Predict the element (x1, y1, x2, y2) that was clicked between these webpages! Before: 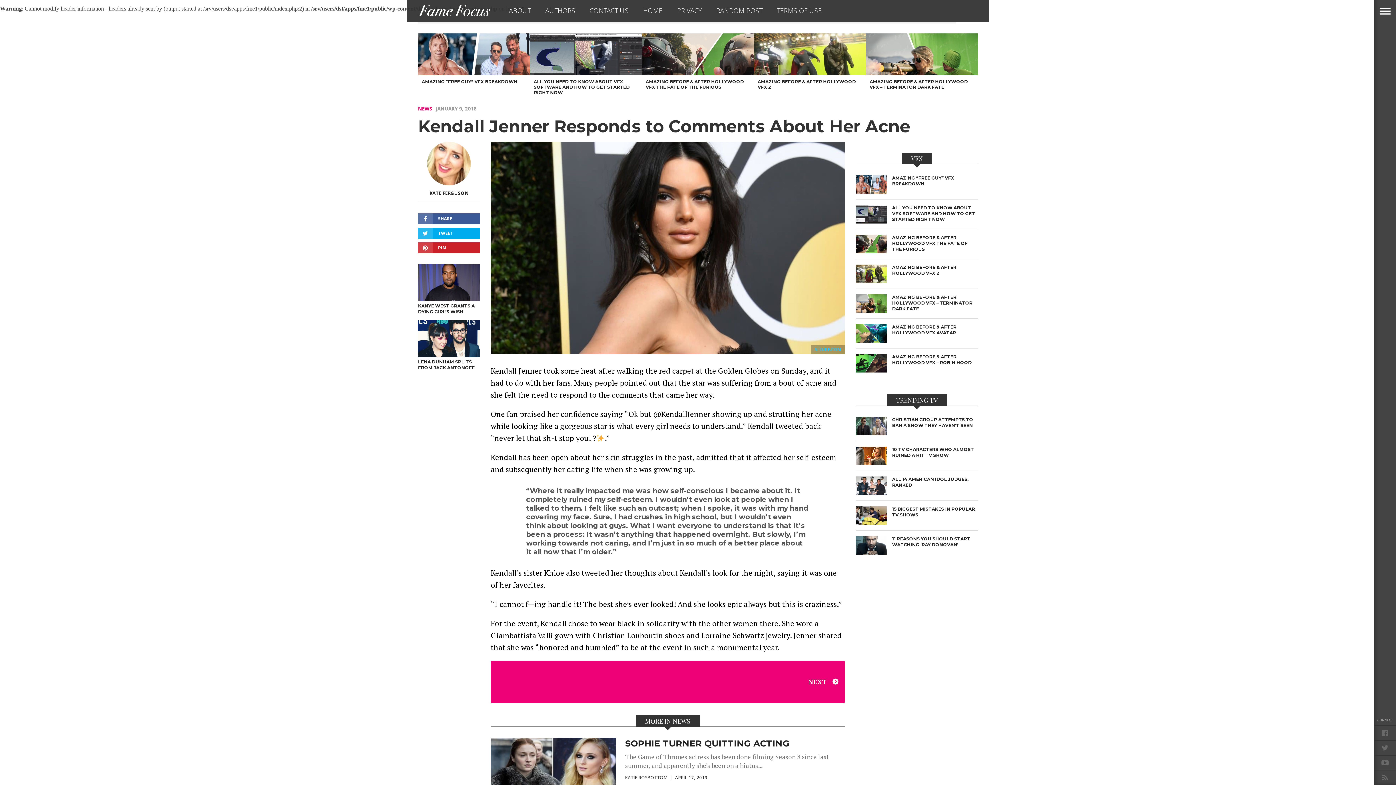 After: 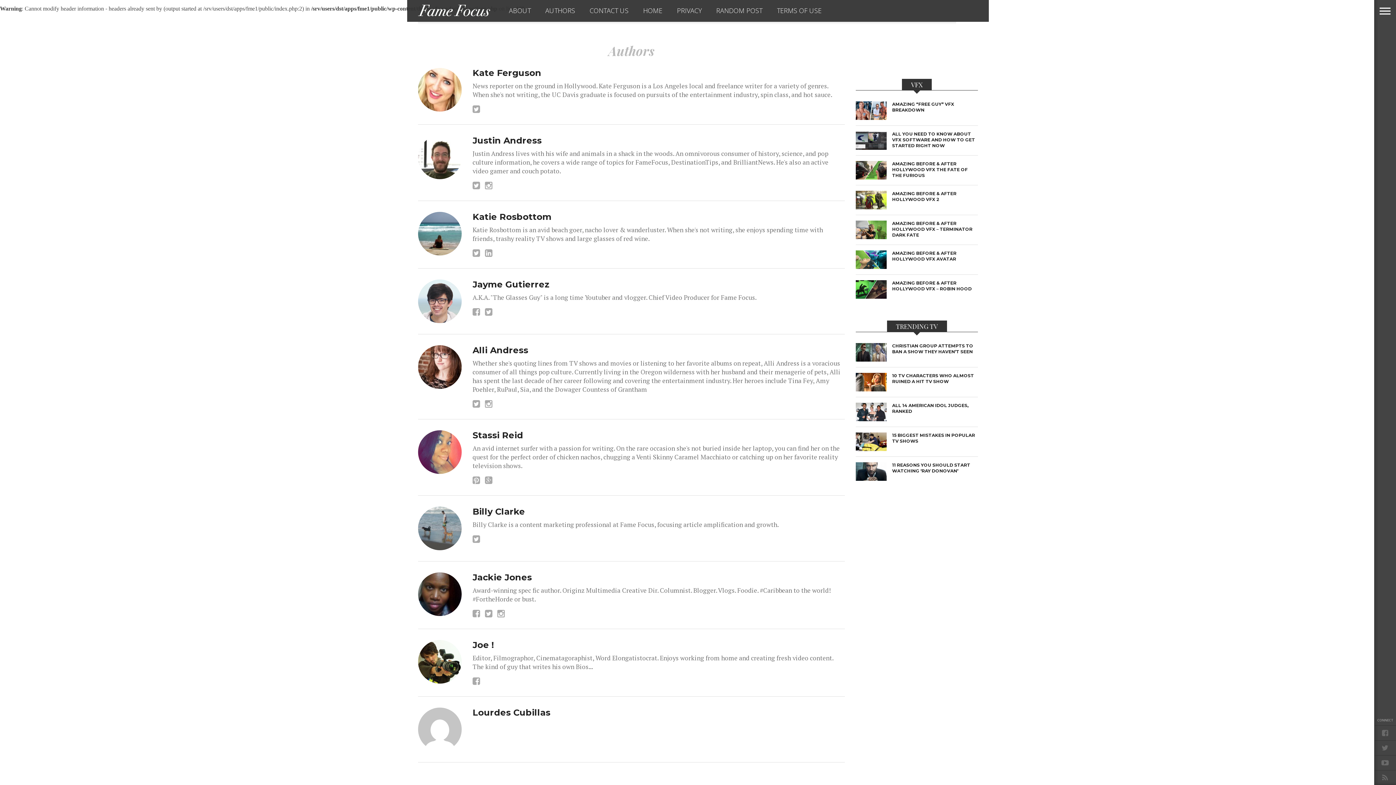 Action: label: AUTHORS bbox: (538, 0, 582, 21)